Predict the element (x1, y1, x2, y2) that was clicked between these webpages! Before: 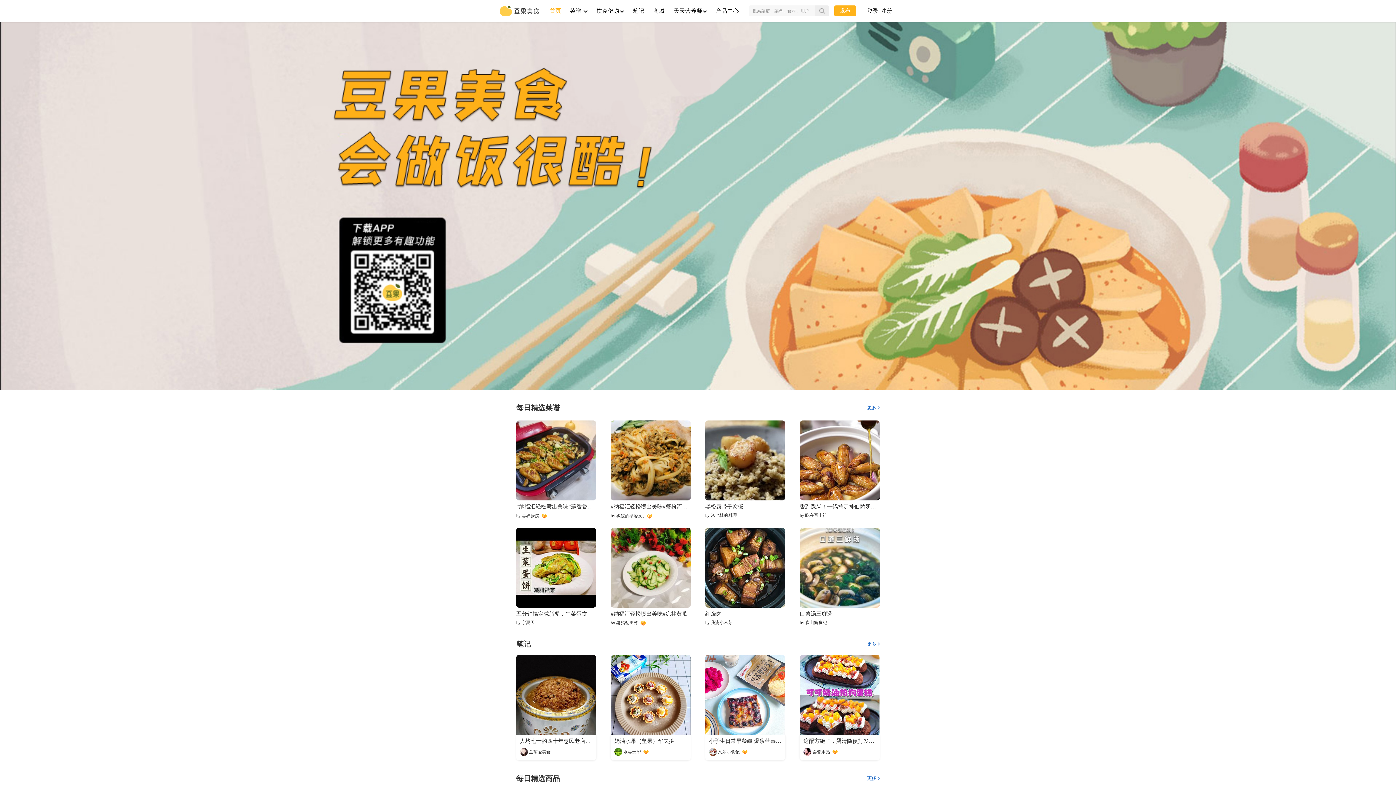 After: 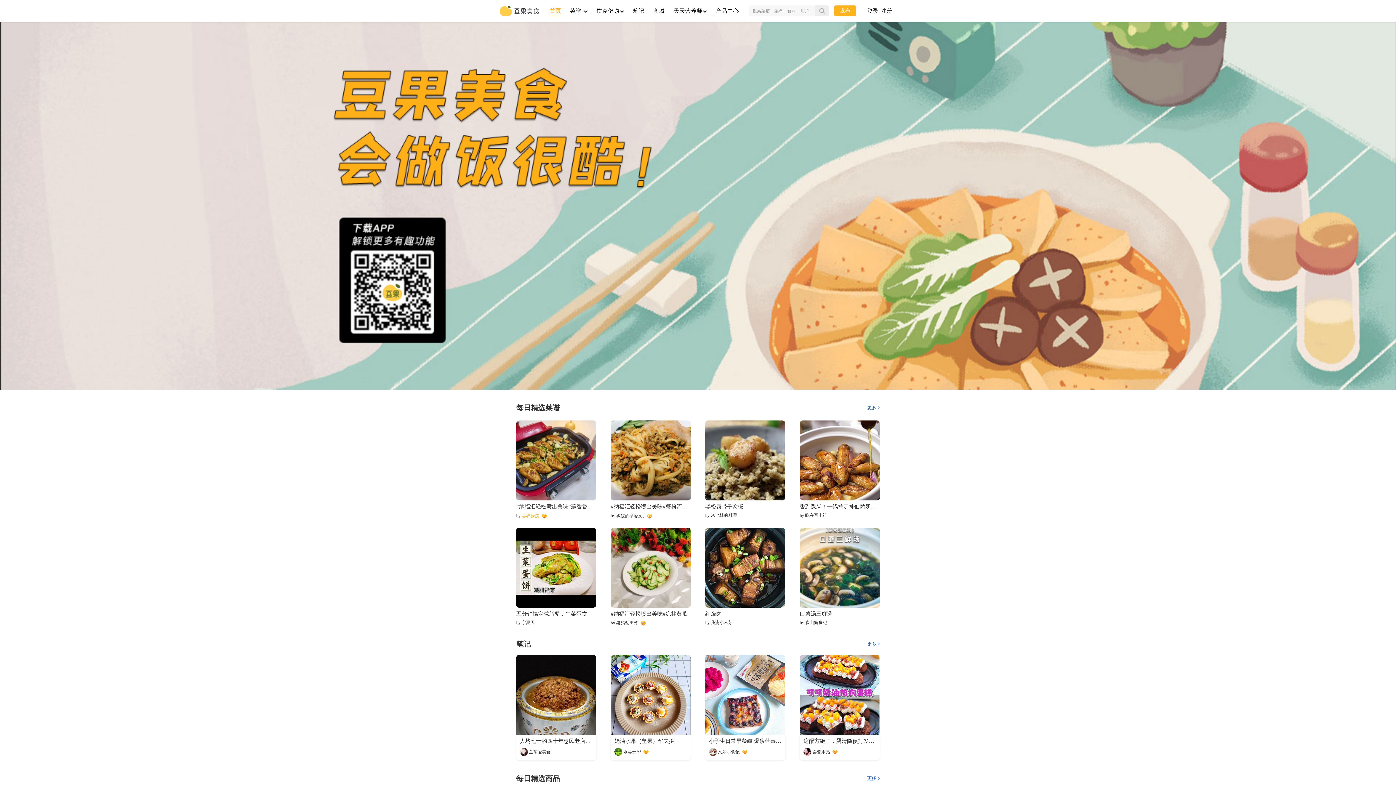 Action: bbox: (541, 513, 547, 519)